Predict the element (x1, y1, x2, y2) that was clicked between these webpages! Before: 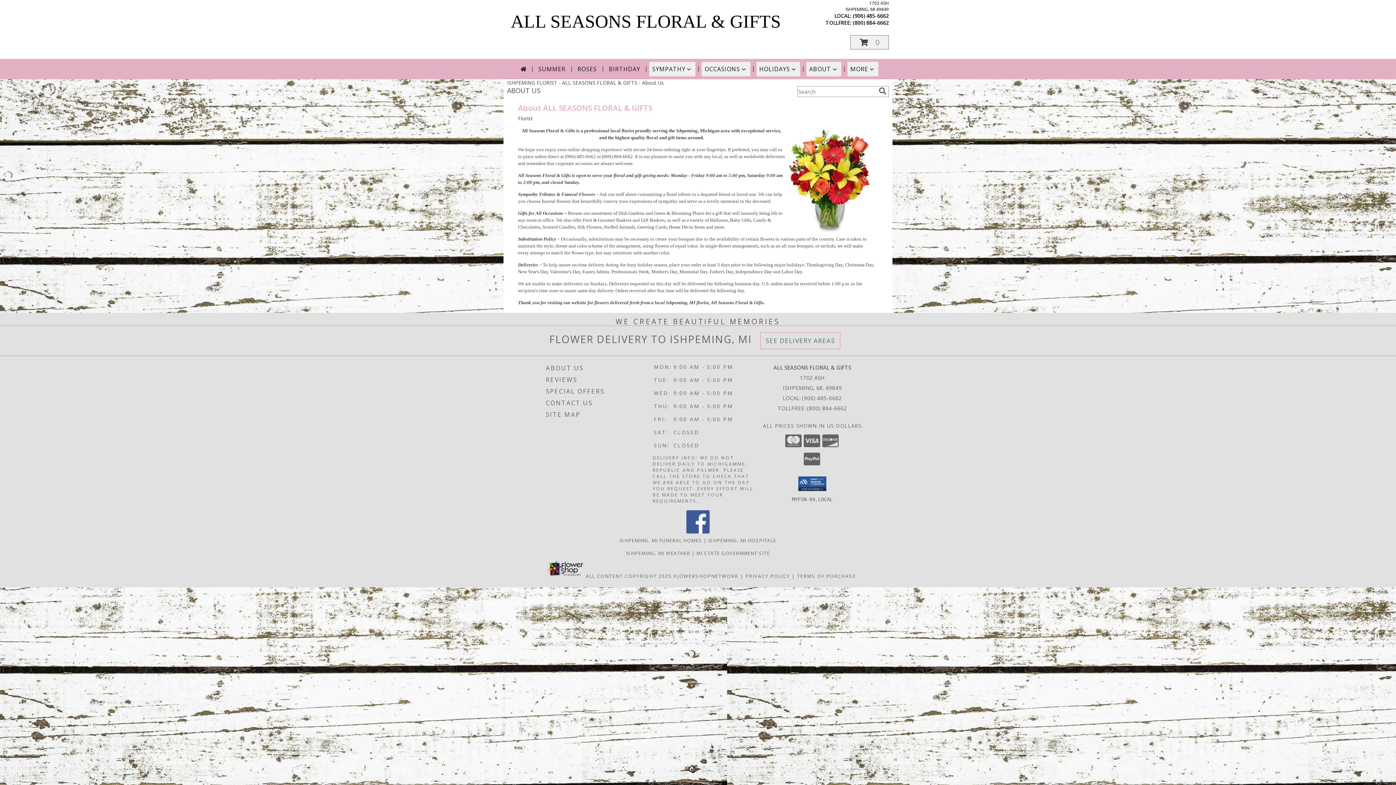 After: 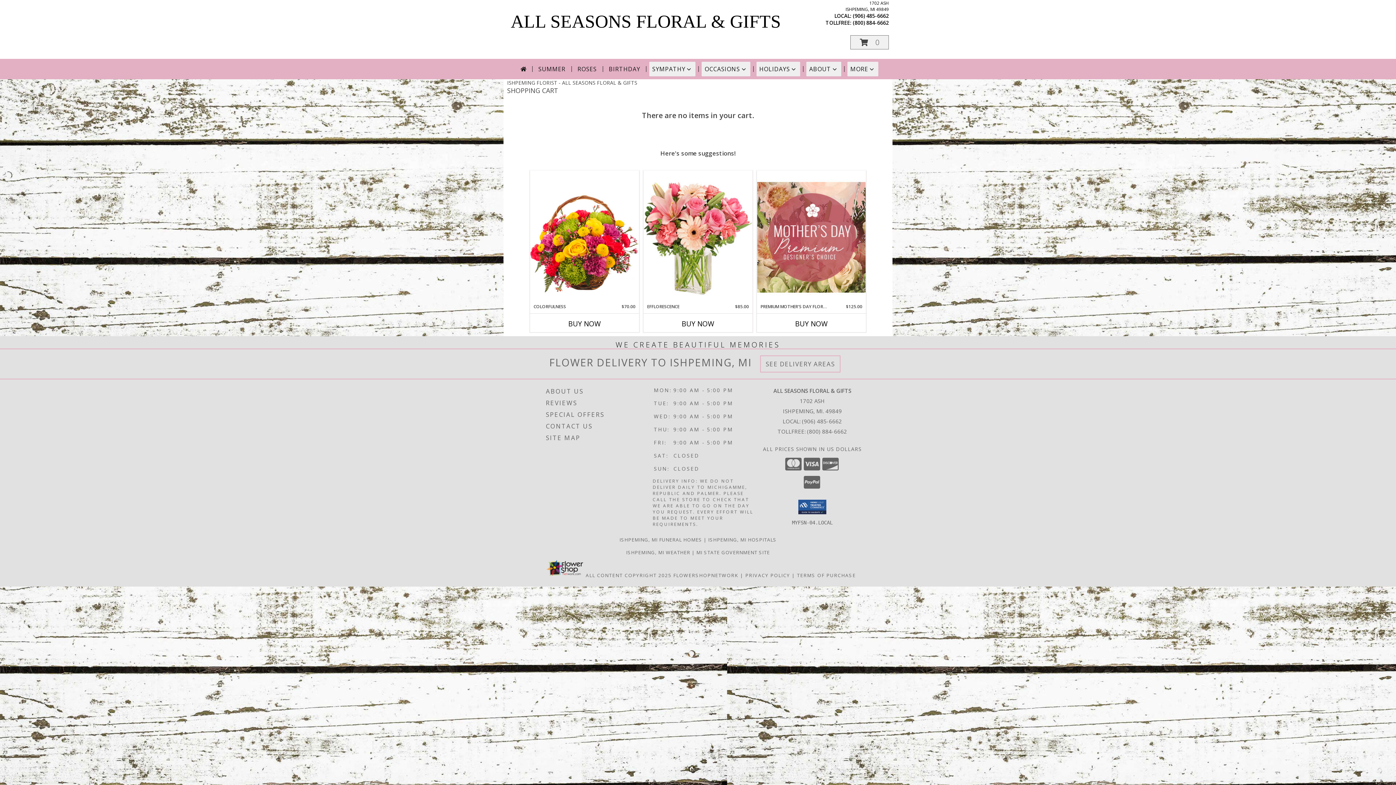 Action: label: View Items in Cart bbox: (850, 35, 889, 49)